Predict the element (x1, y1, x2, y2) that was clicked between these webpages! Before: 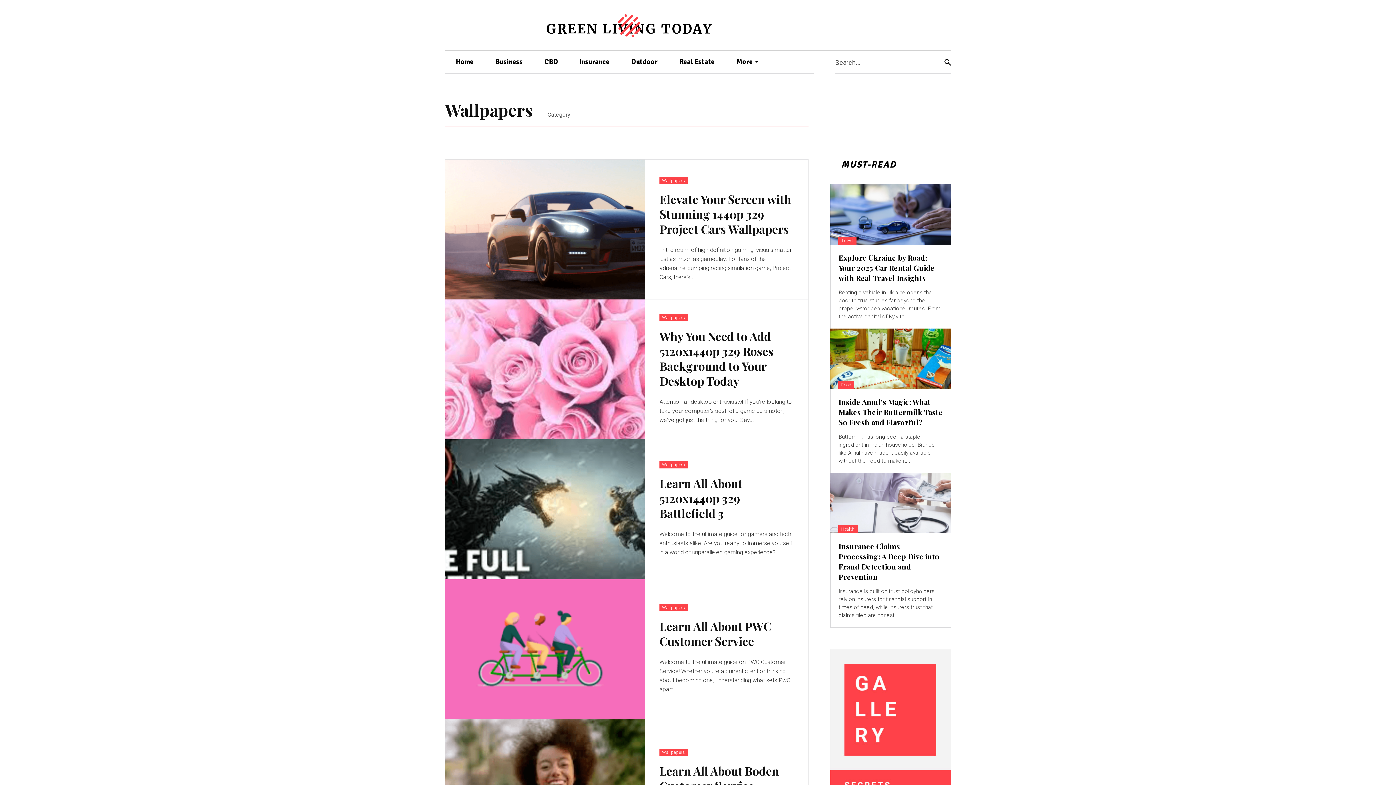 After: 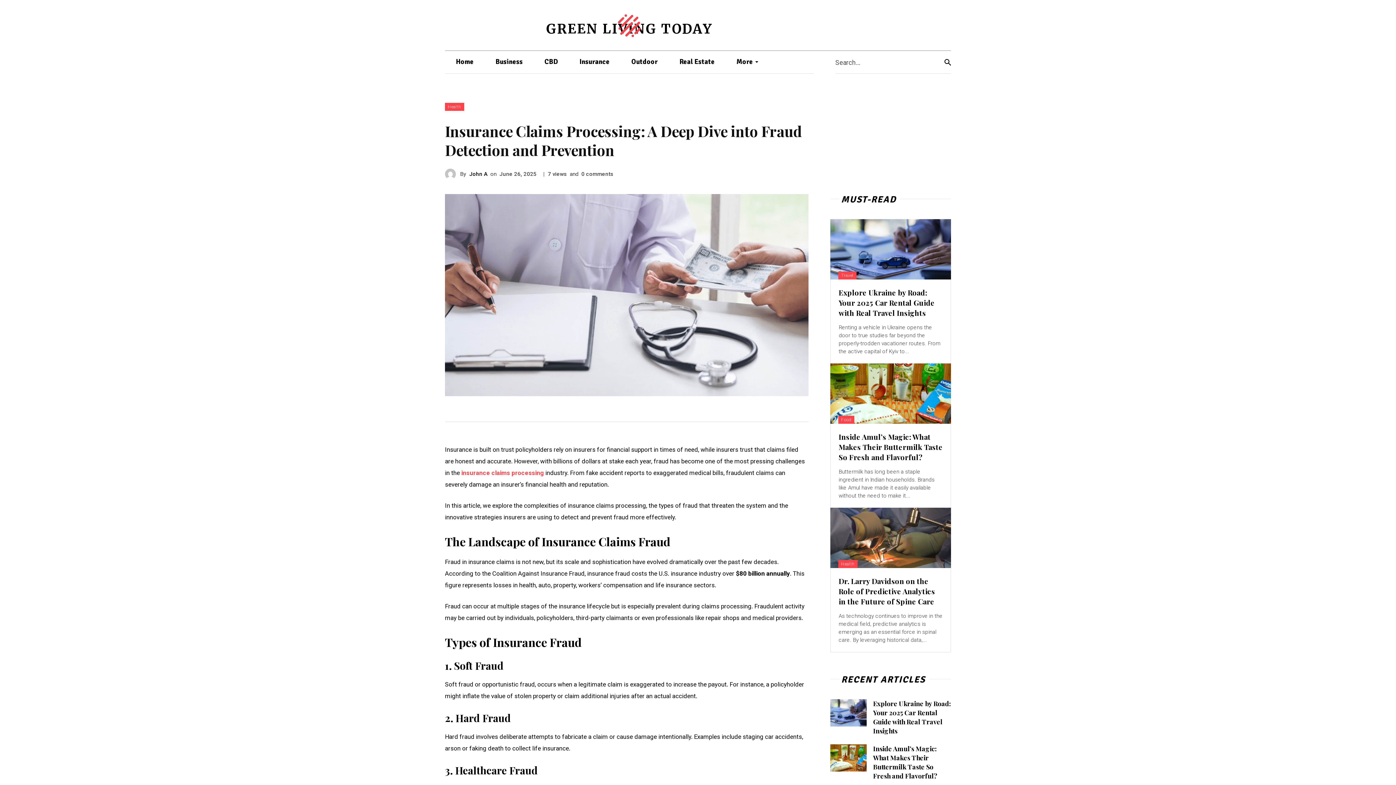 Action: bbox: (830, 473, 951, 533)